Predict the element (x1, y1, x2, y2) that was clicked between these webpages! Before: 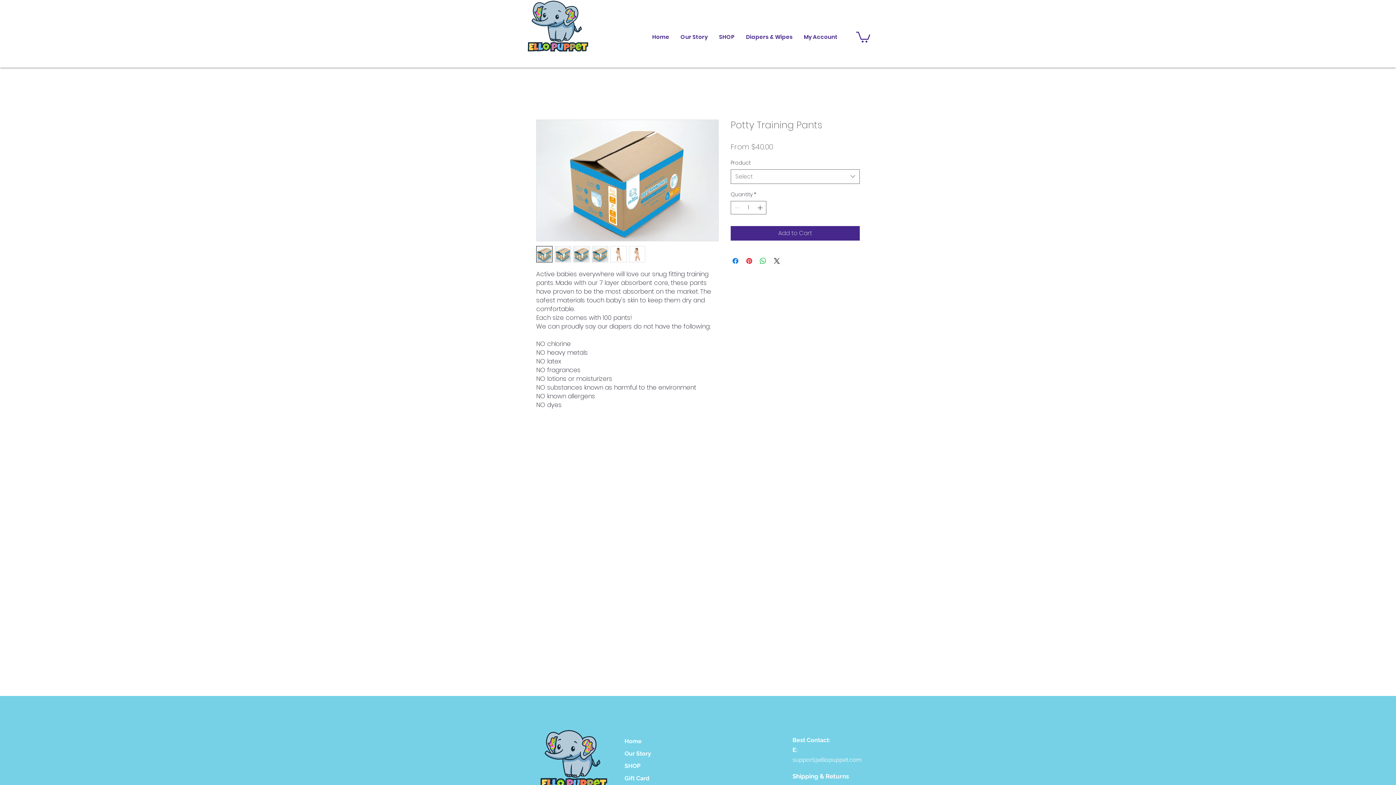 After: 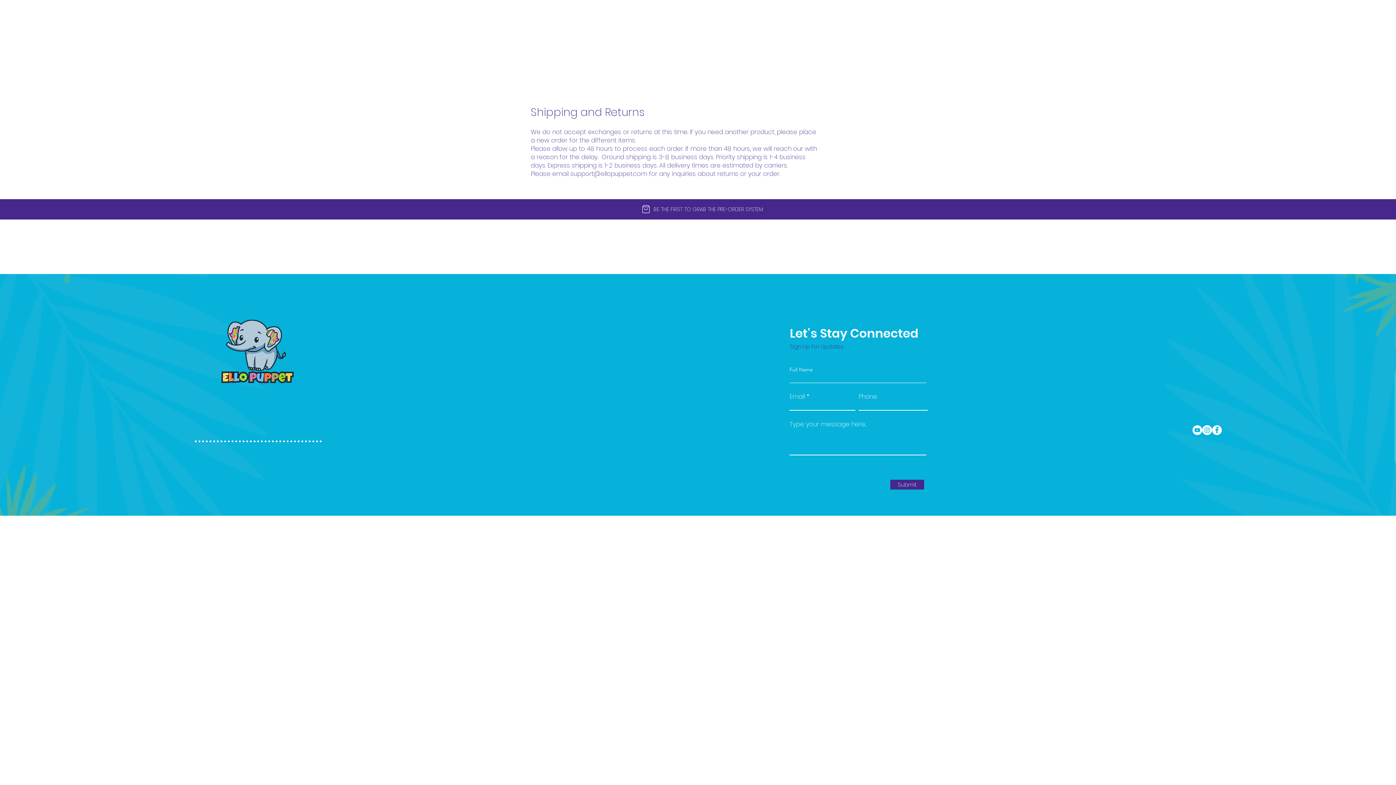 Action: bbox: (792, 773, 849, 780) label: Shipping & Returns